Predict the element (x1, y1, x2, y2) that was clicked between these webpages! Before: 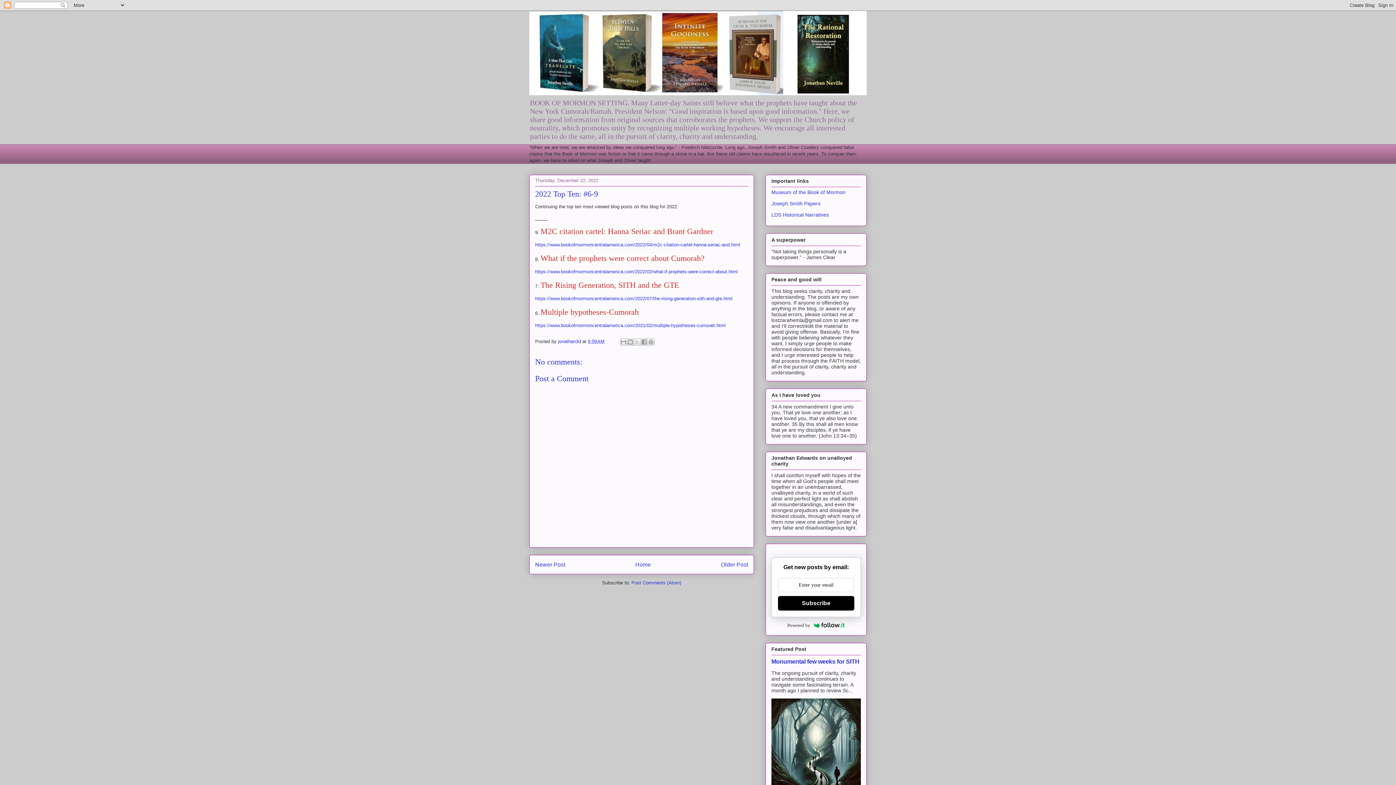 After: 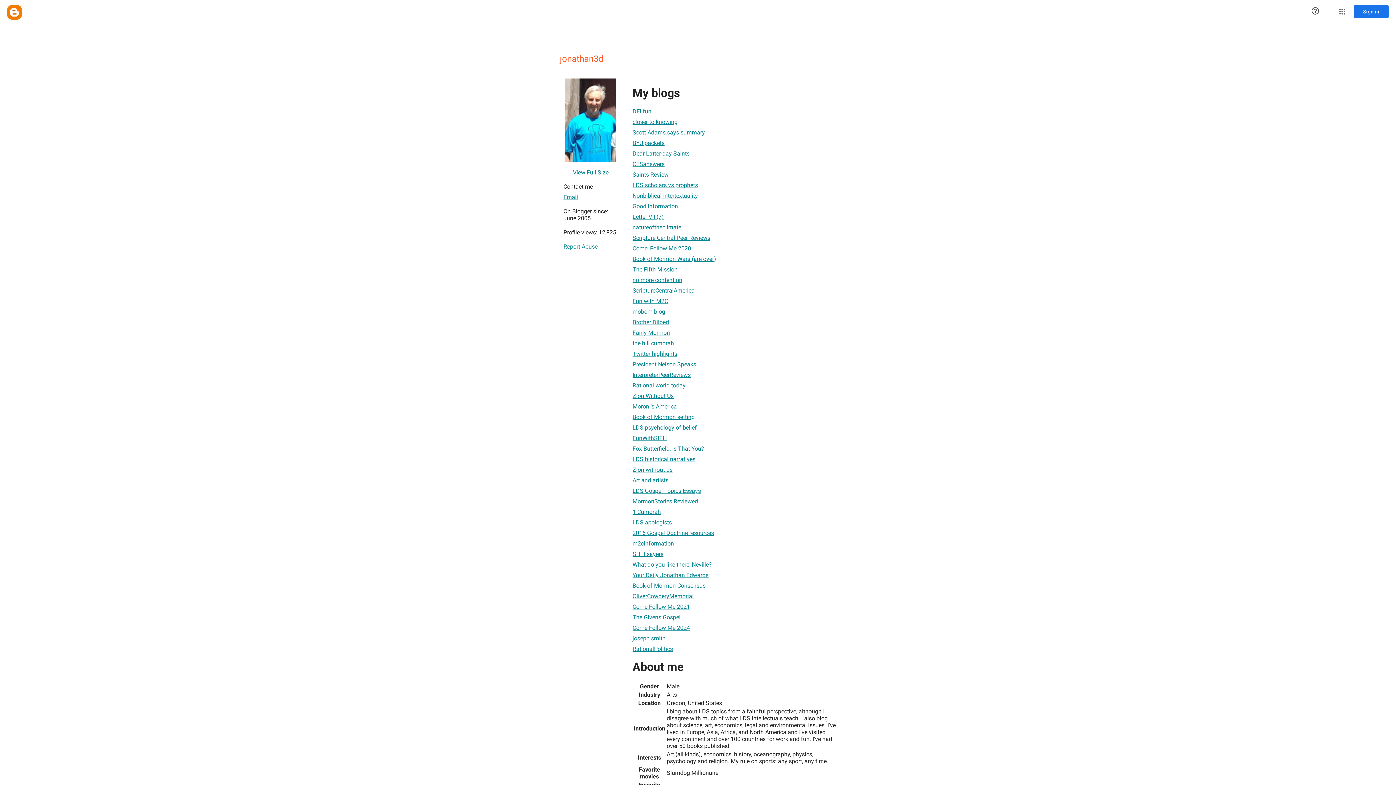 Action: label: jonathan3d  bbox: (558, 338, 582, 344)